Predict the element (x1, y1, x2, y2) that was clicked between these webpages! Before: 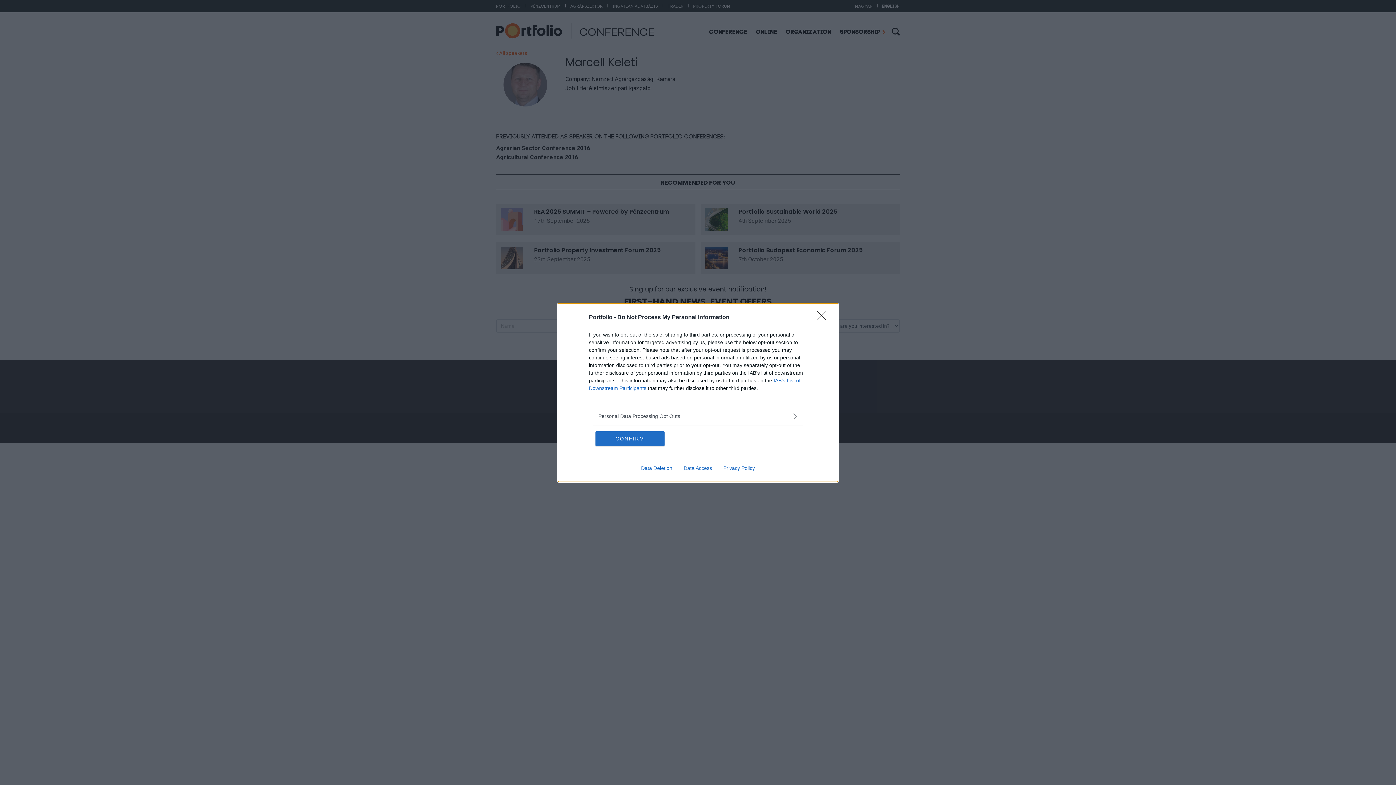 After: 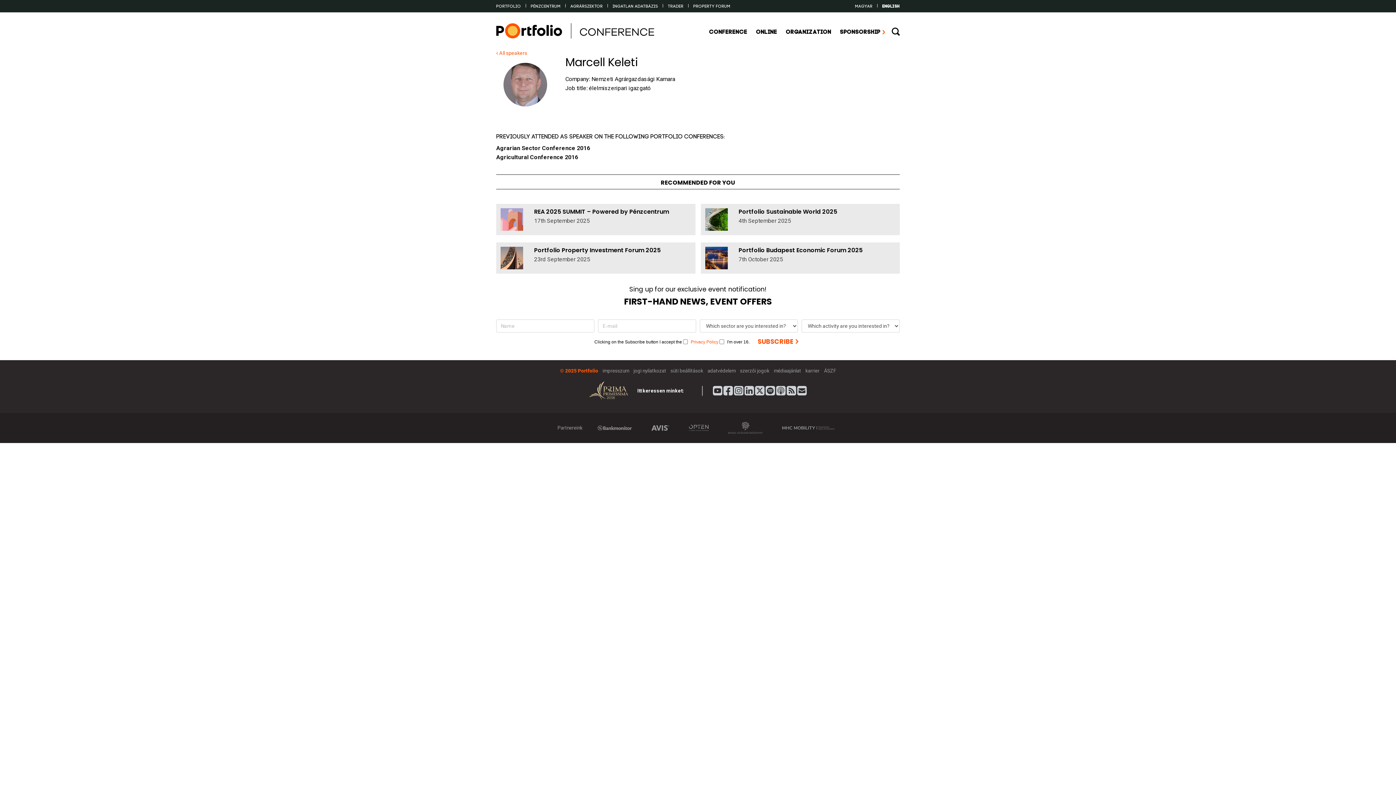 Action: bbox: (817, 310, 830, 324) label: Close